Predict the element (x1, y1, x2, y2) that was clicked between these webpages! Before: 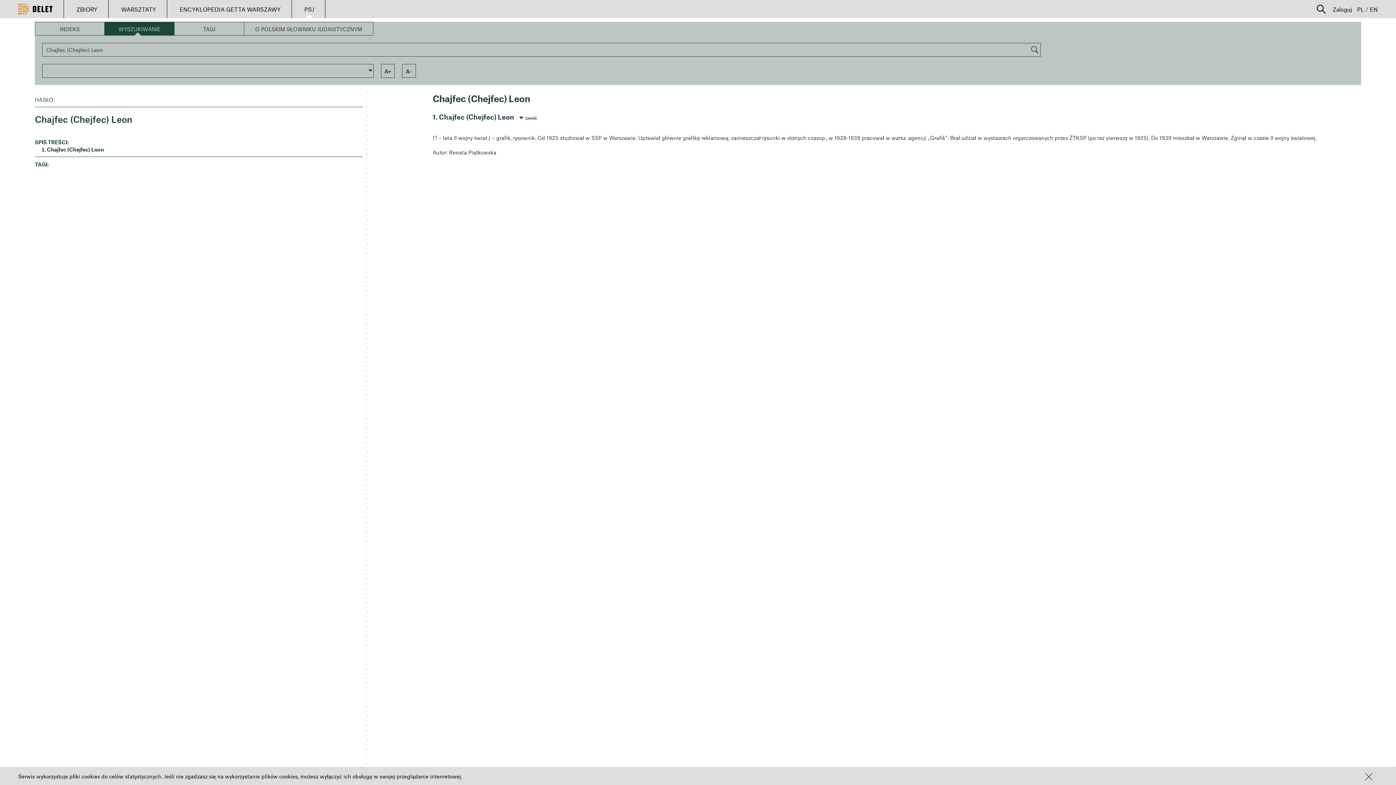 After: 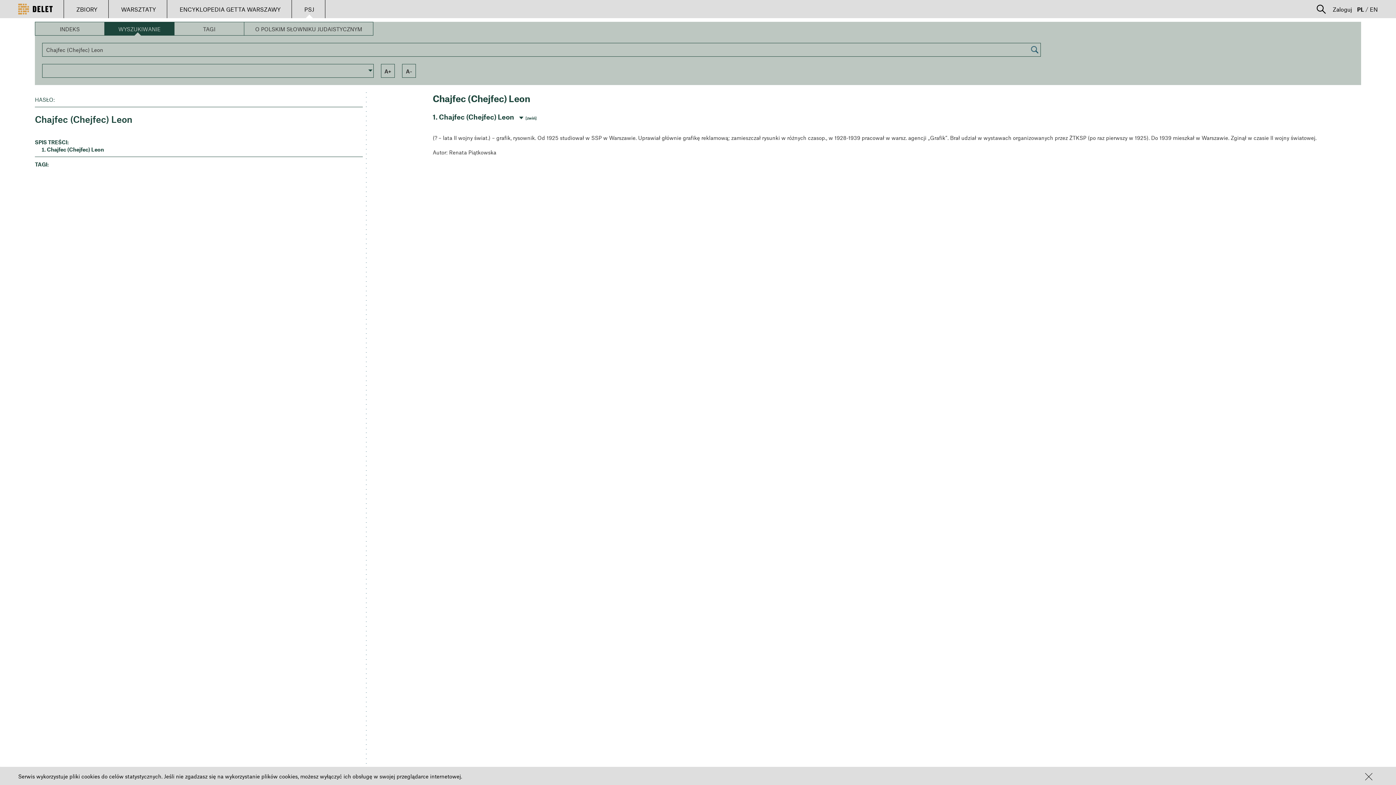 Action: bbox: (1357, 0, 1364, 18) label: PL